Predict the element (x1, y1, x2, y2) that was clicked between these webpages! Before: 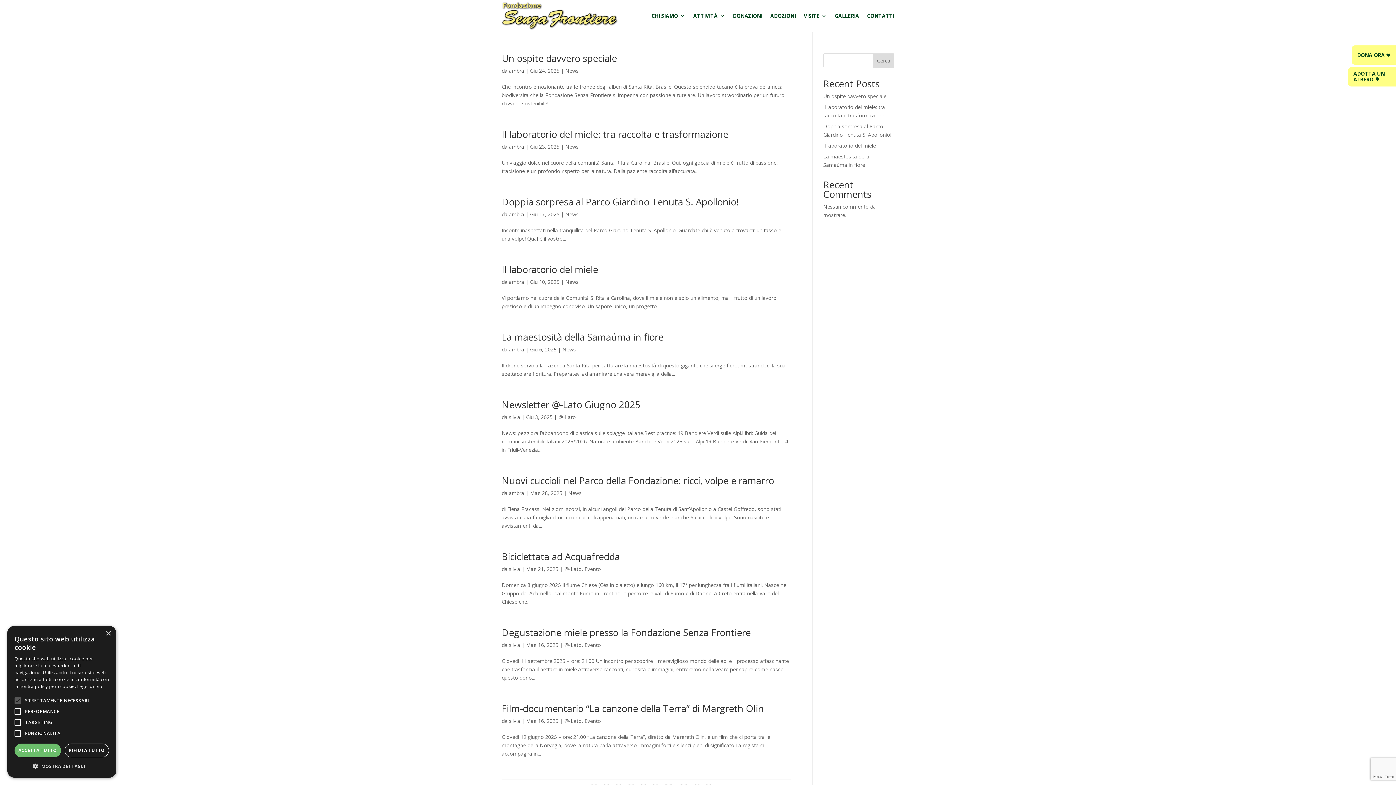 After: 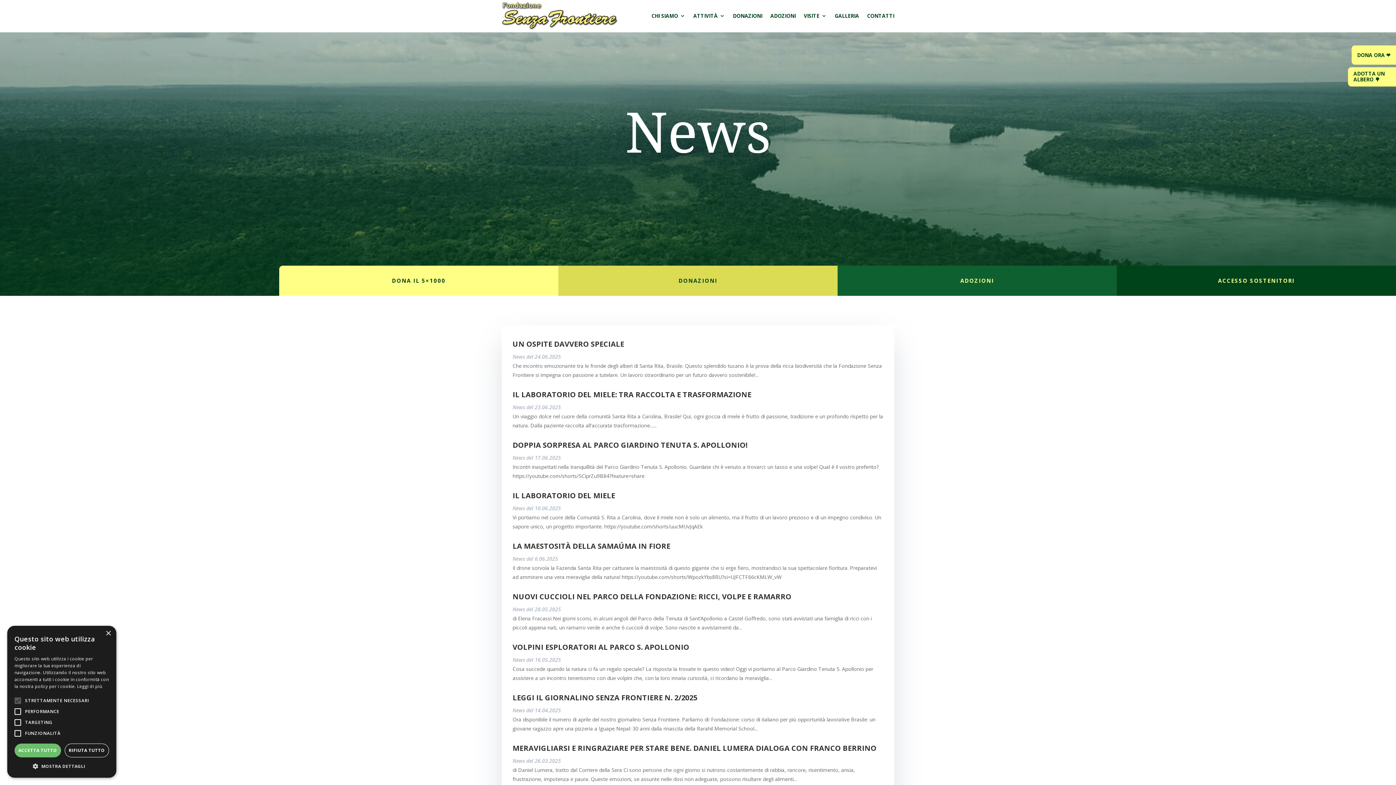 Action: label: News bbox: (568, 489, 581, 496)